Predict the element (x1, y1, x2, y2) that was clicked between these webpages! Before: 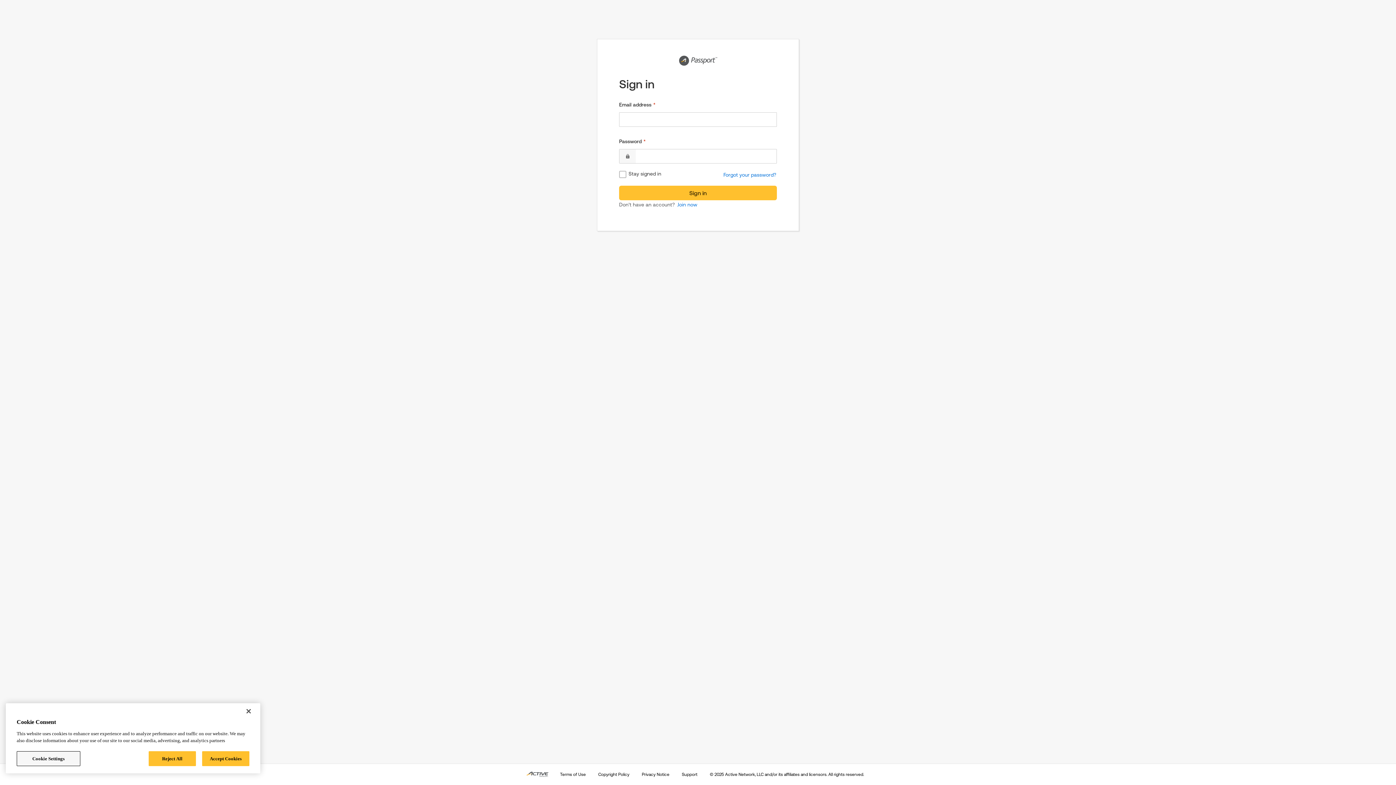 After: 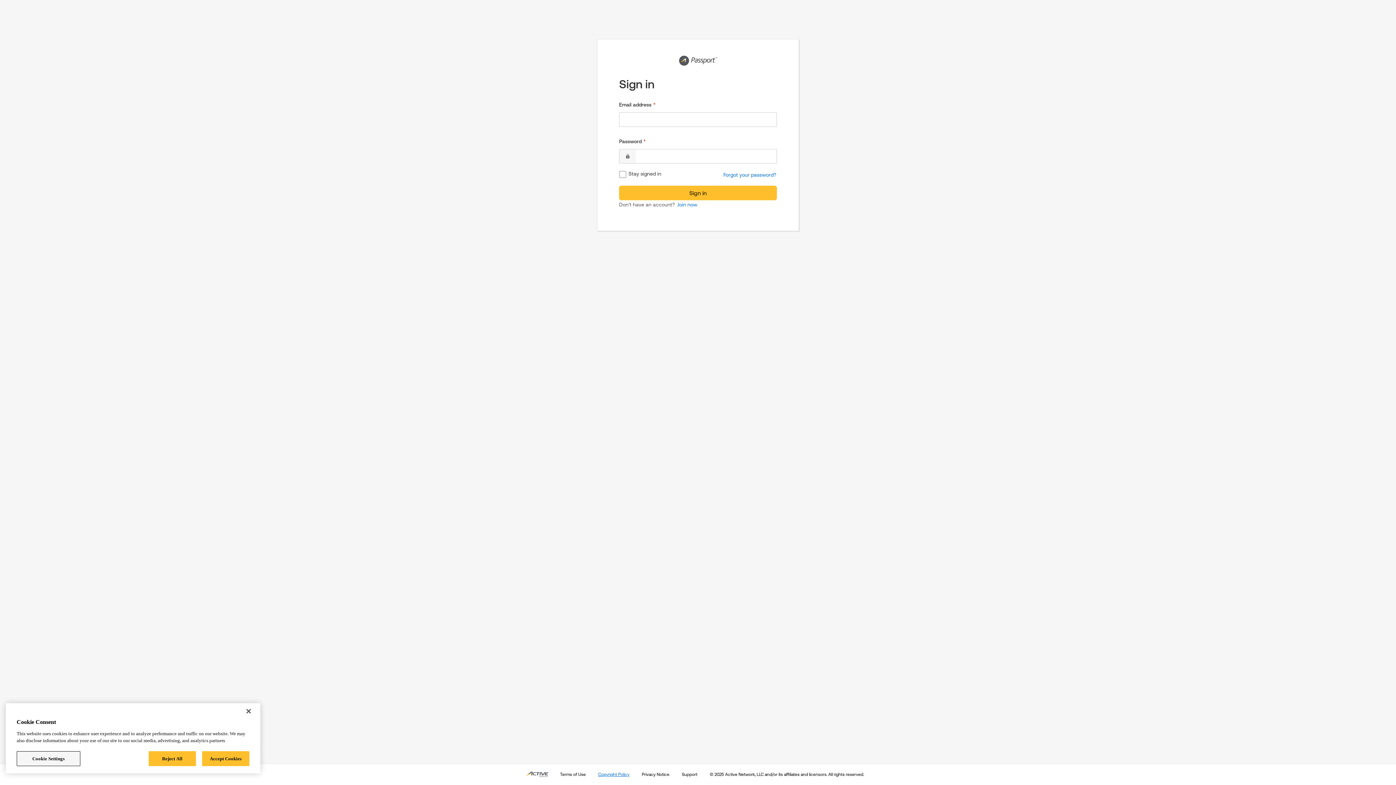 Action: label: Copyright Policy bbox: (597, 771, 630, 778)